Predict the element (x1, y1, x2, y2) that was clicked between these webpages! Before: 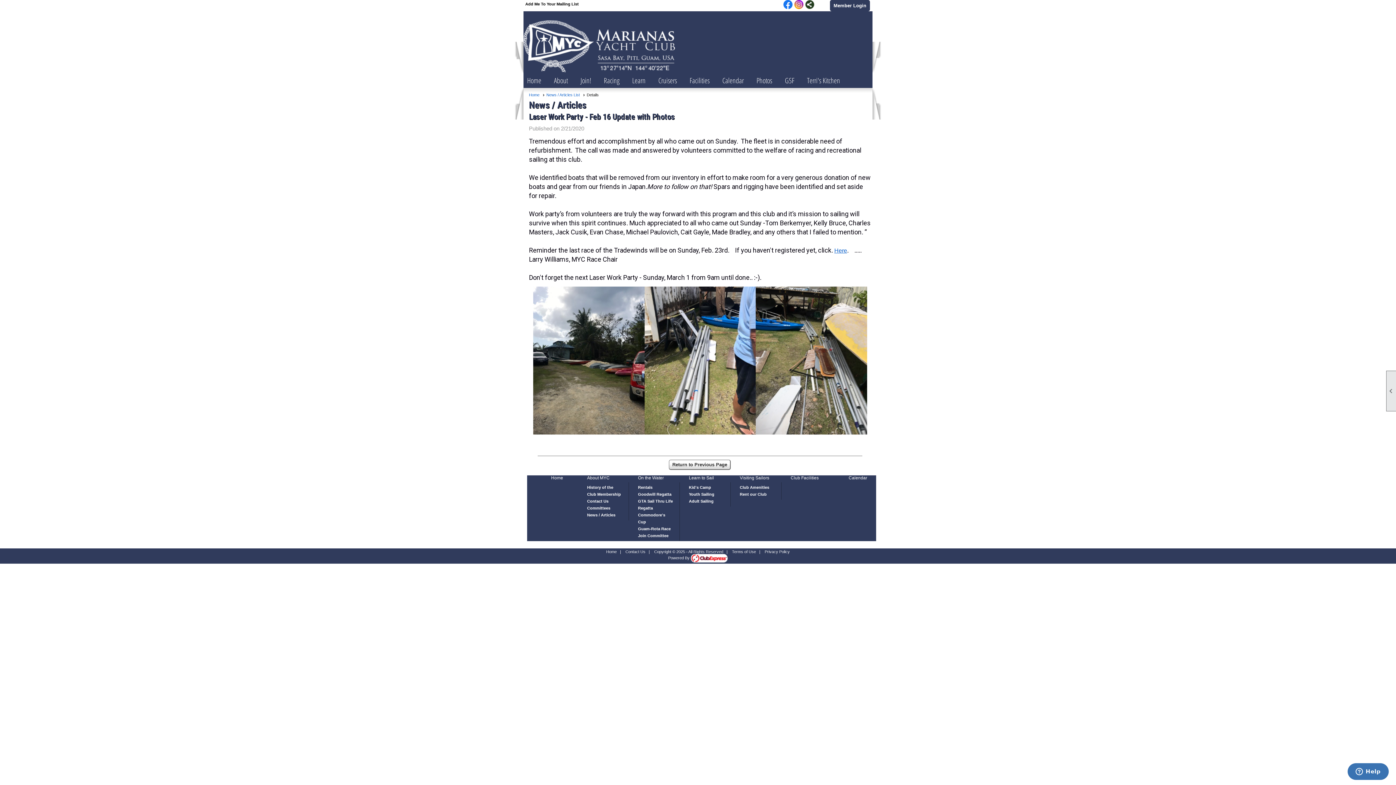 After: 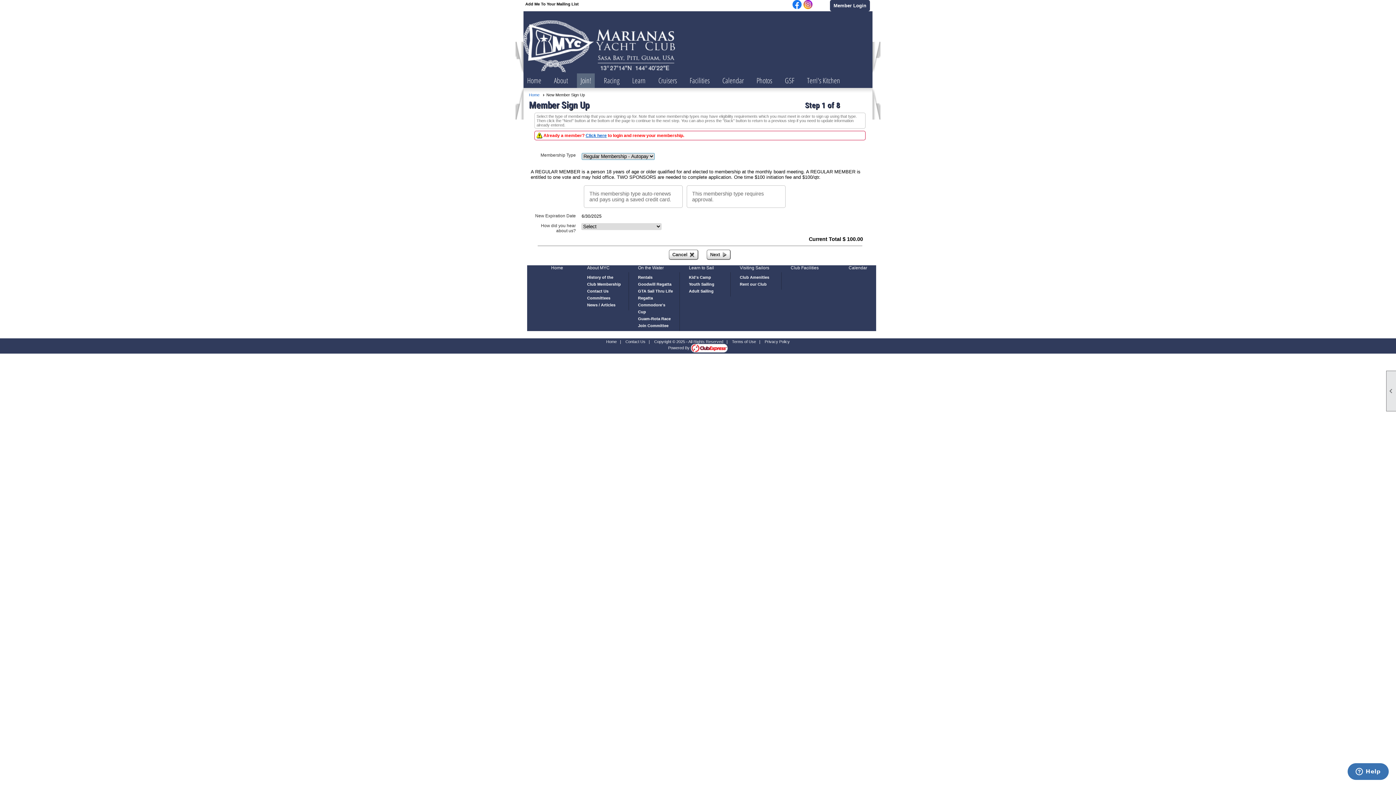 Action: bbox: (577, 73, 594, 88) label: Join!